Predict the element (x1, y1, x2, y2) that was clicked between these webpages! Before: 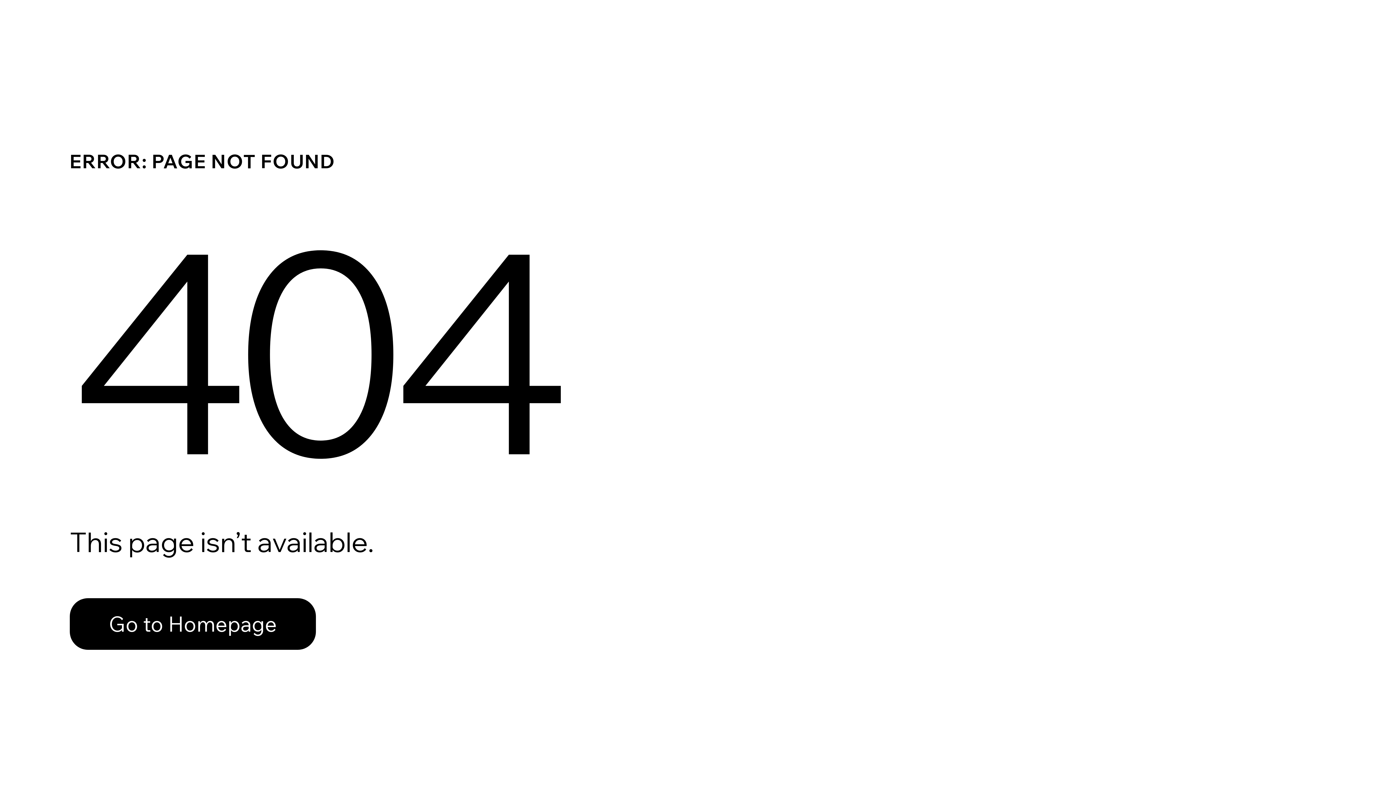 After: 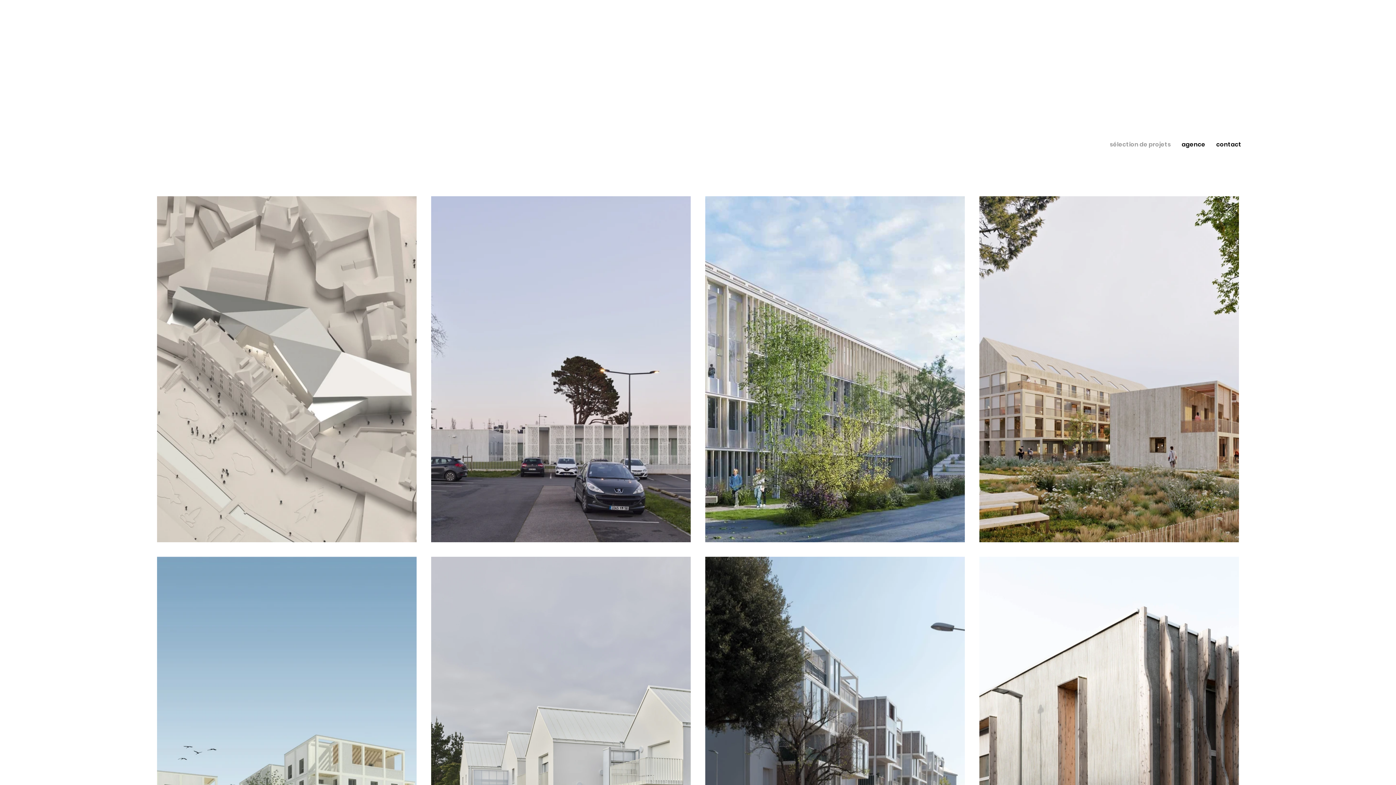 Action: label: Go to Homepage bbox: (69, 582, 768, 659)